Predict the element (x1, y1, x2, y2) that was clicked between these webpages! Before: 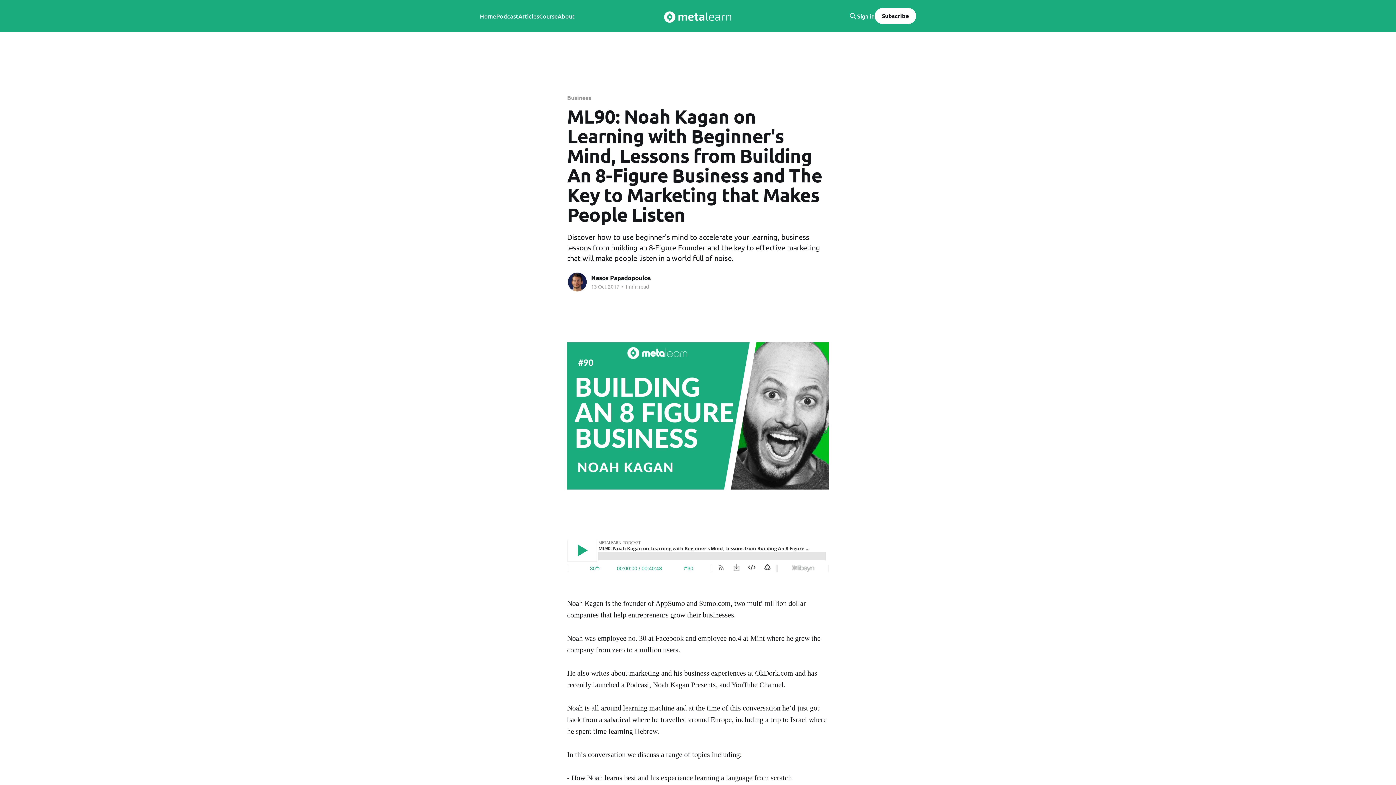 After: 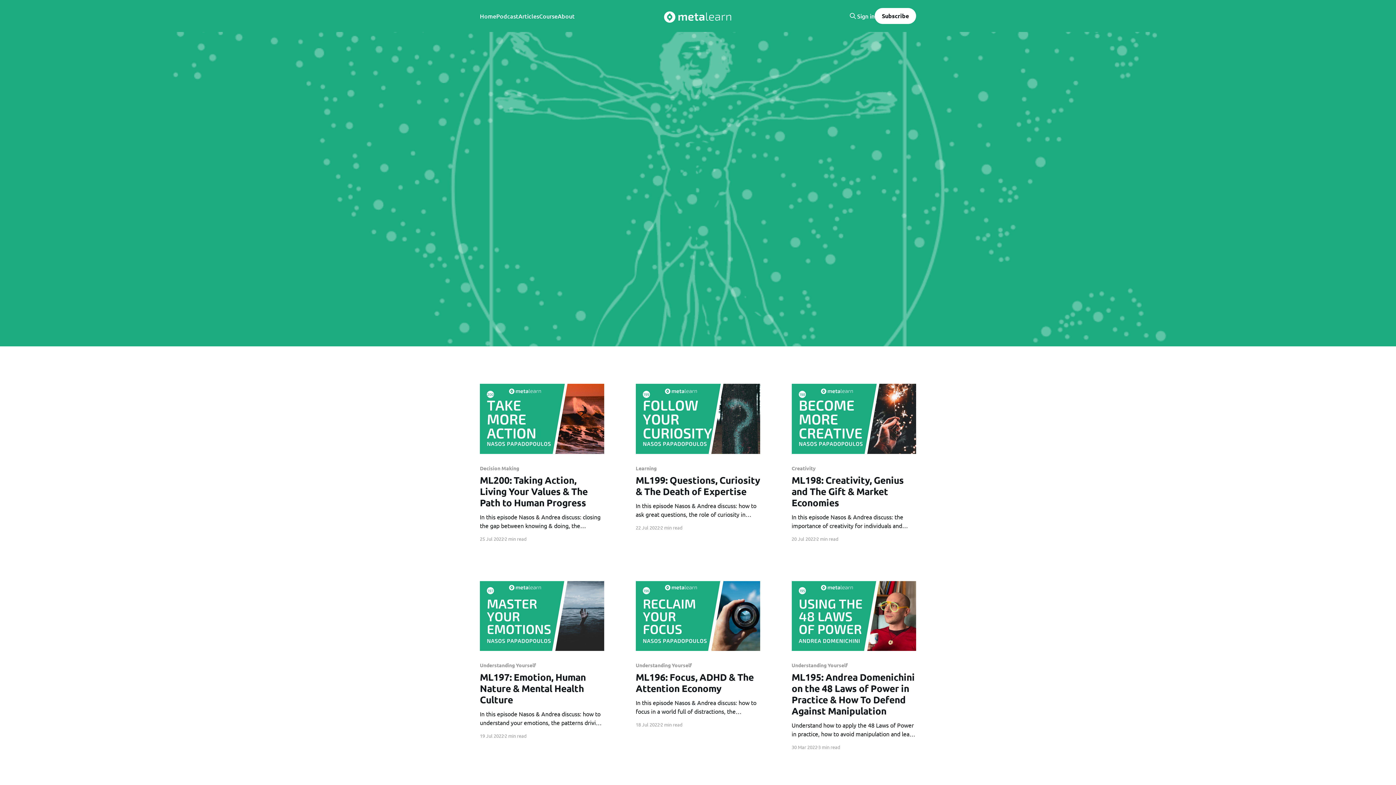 Action: bbox: (496, 11, 518, 21) label: Podcast